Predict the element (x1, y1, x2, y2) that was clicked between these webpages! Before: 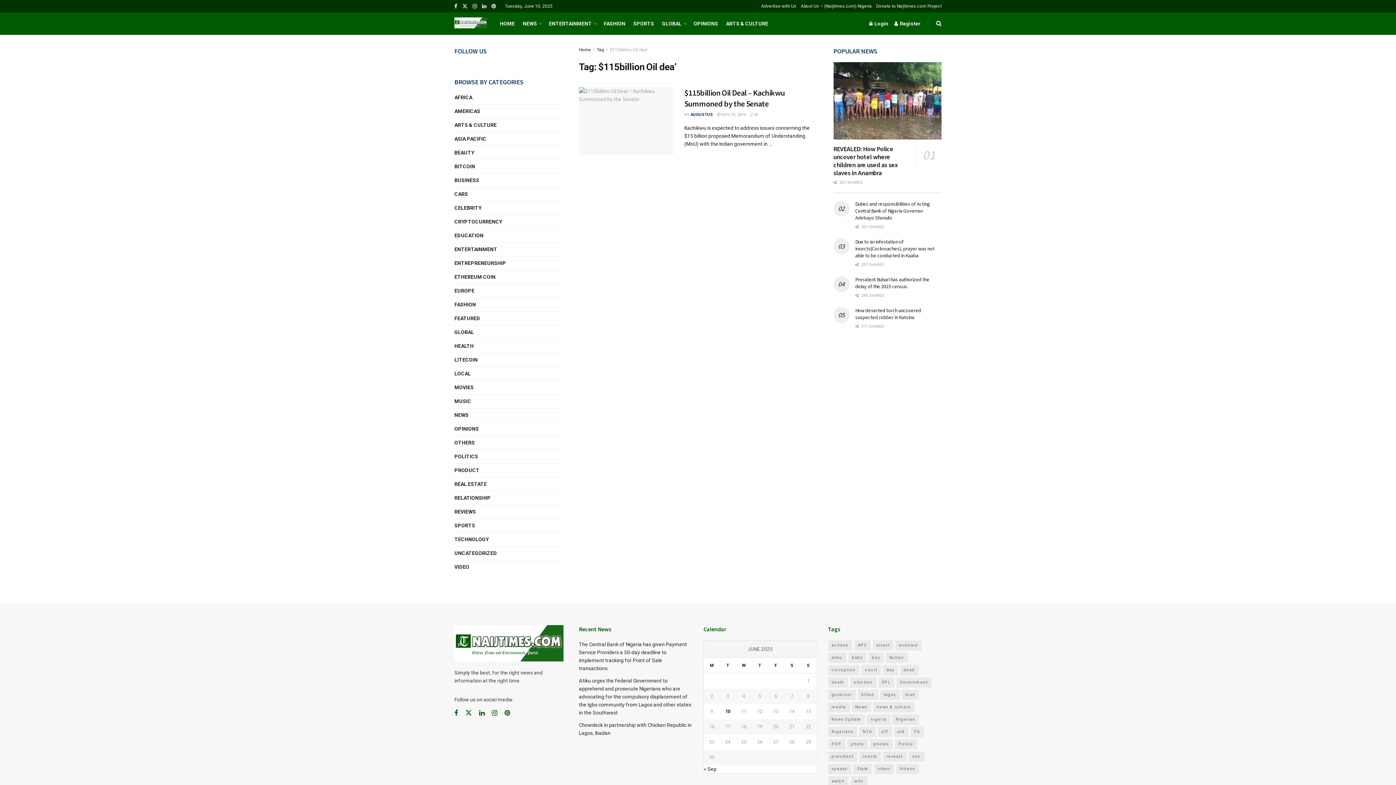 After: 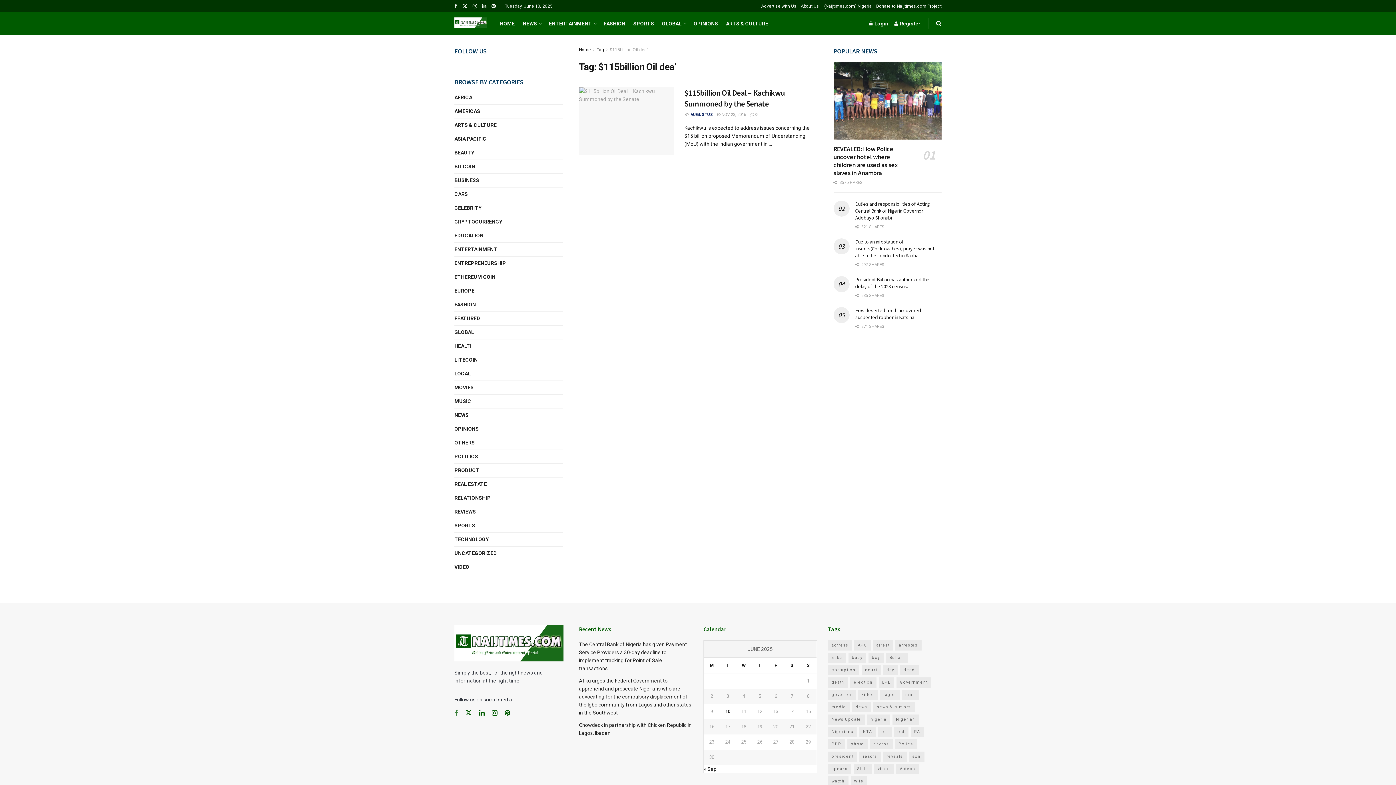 Action: label: Find us on Facebook bbox: (454, 709, 458, 717)